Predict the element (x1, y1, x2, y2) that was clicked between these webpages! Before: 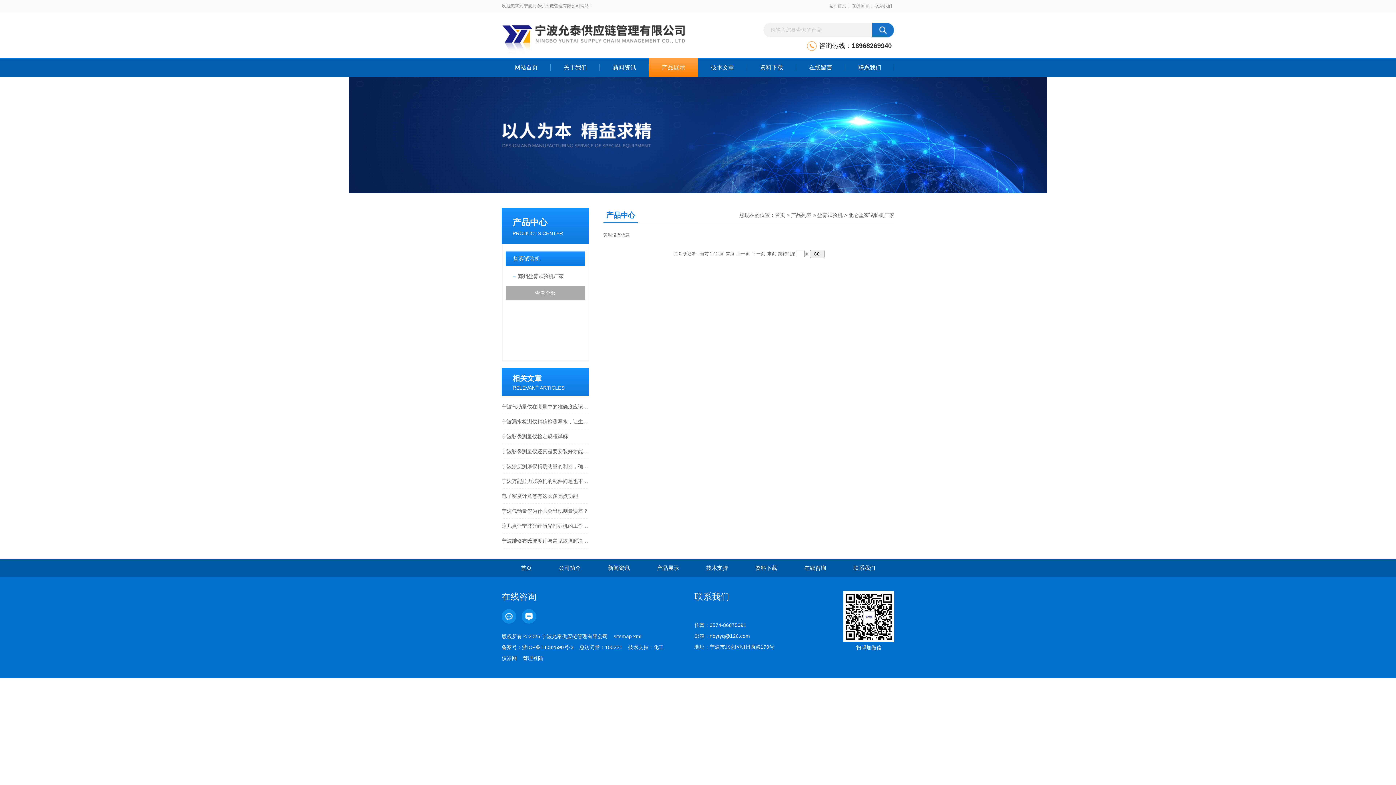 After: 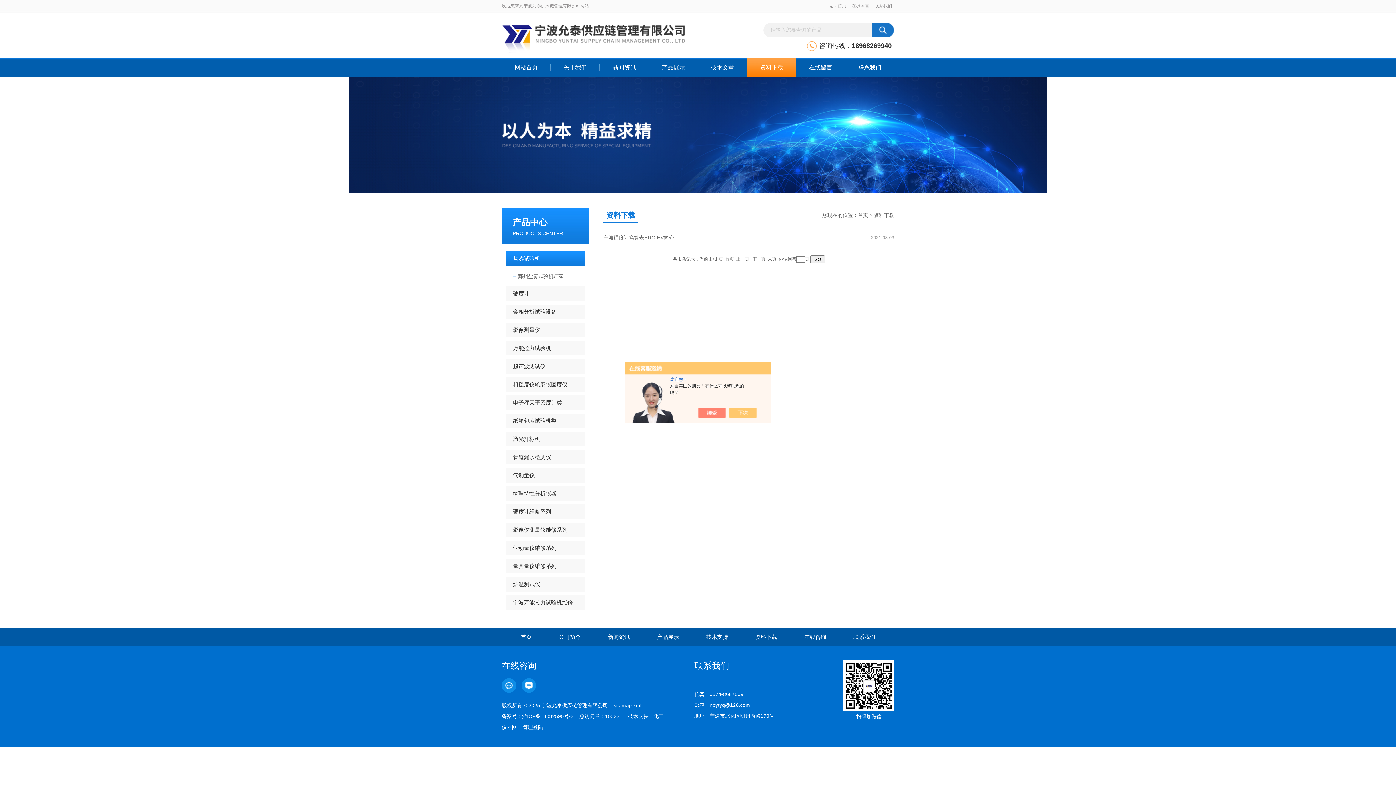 Action: label: 资料下载 bbox: (742, 559, 790, 577)